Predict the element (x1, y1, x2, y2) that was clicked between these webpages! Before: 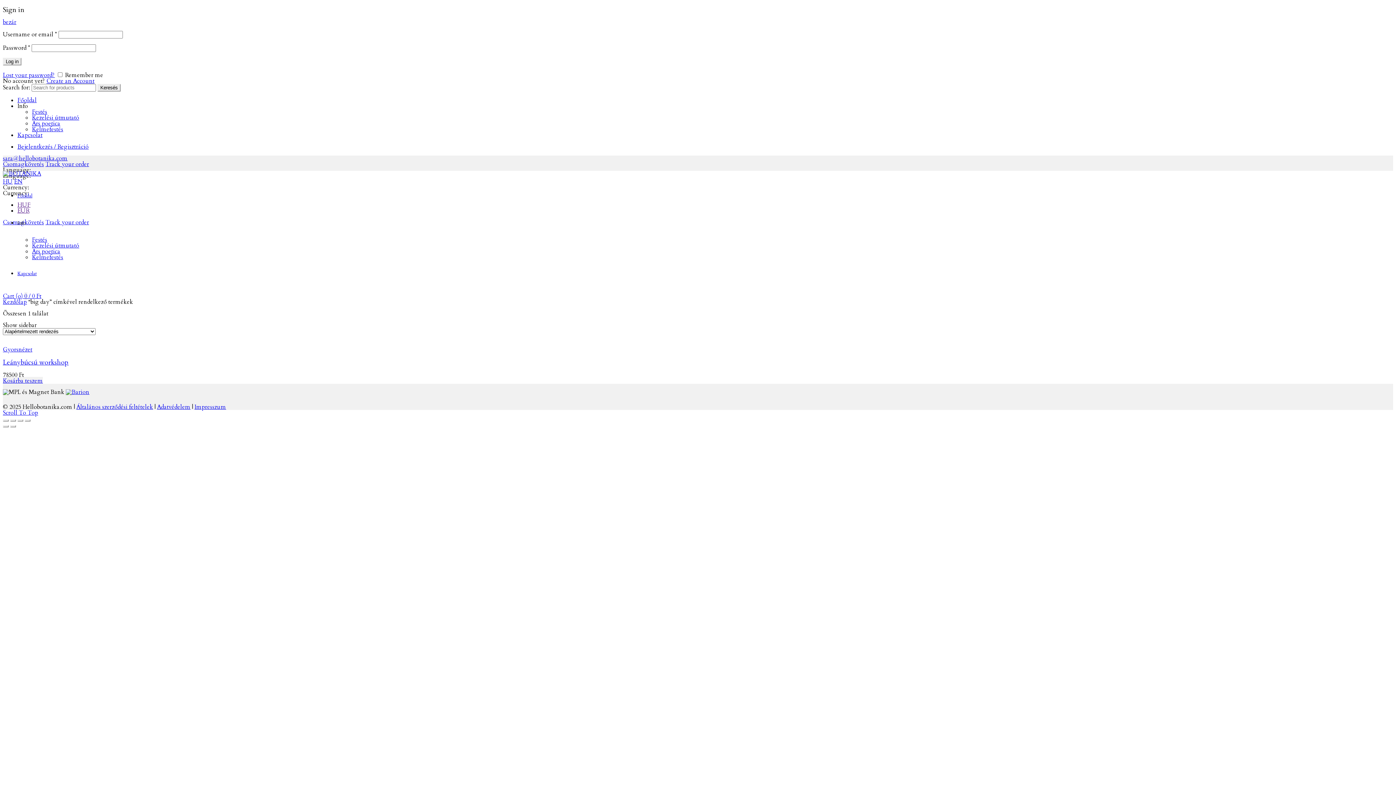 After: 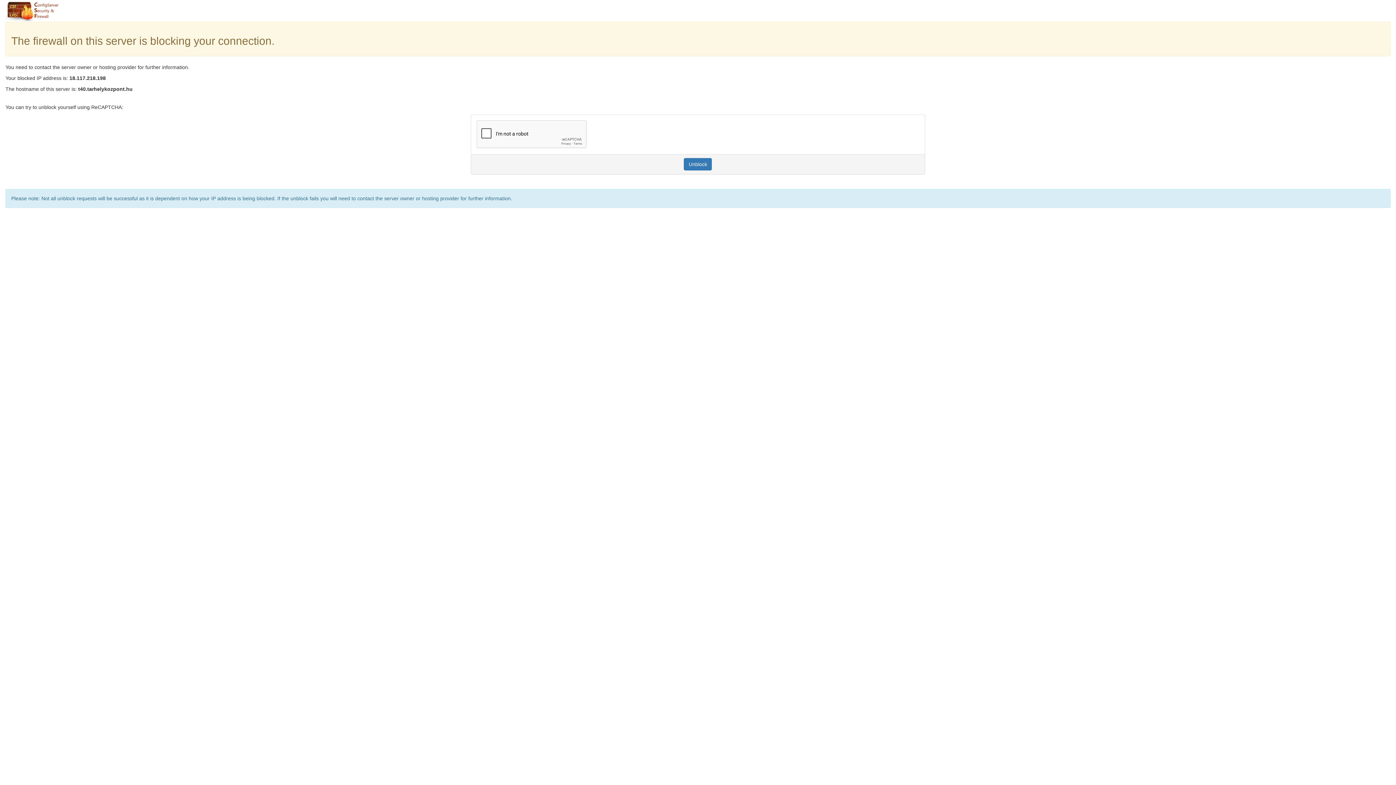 Action: bbox: (32, 108, 47, 116) label: Festés